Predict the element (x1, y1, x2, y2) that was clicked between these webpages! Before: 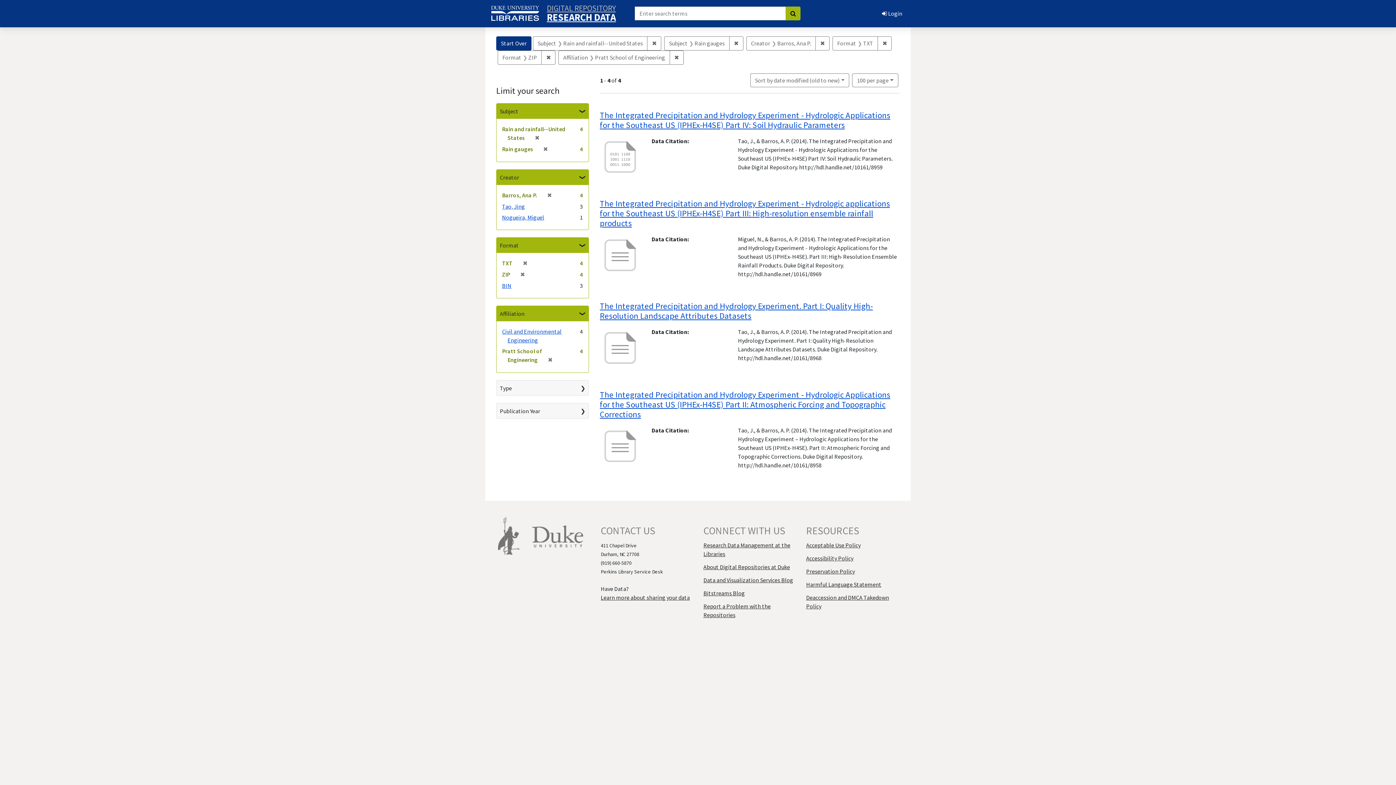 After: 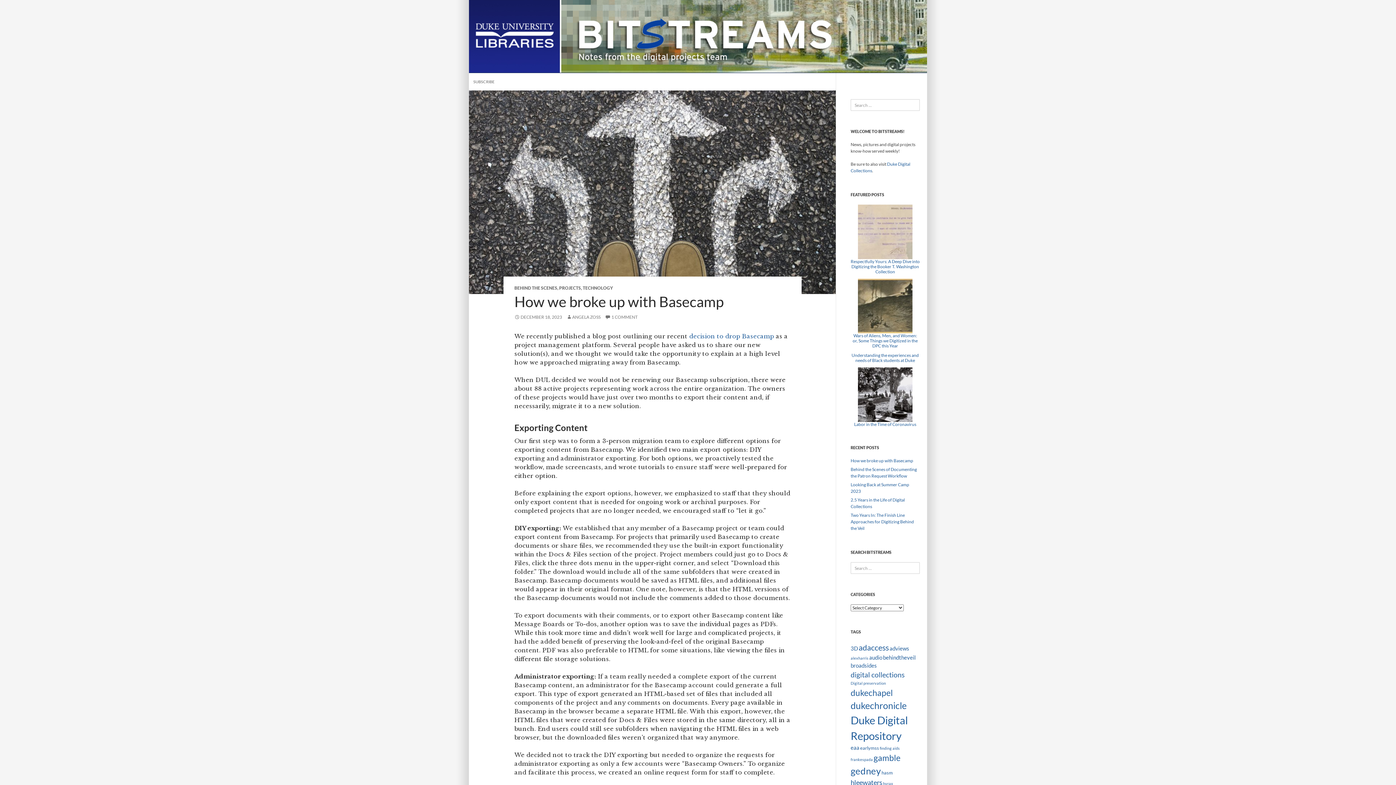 Action: bbox: (703, 589, 745, 597) label: Bitstreams Blog